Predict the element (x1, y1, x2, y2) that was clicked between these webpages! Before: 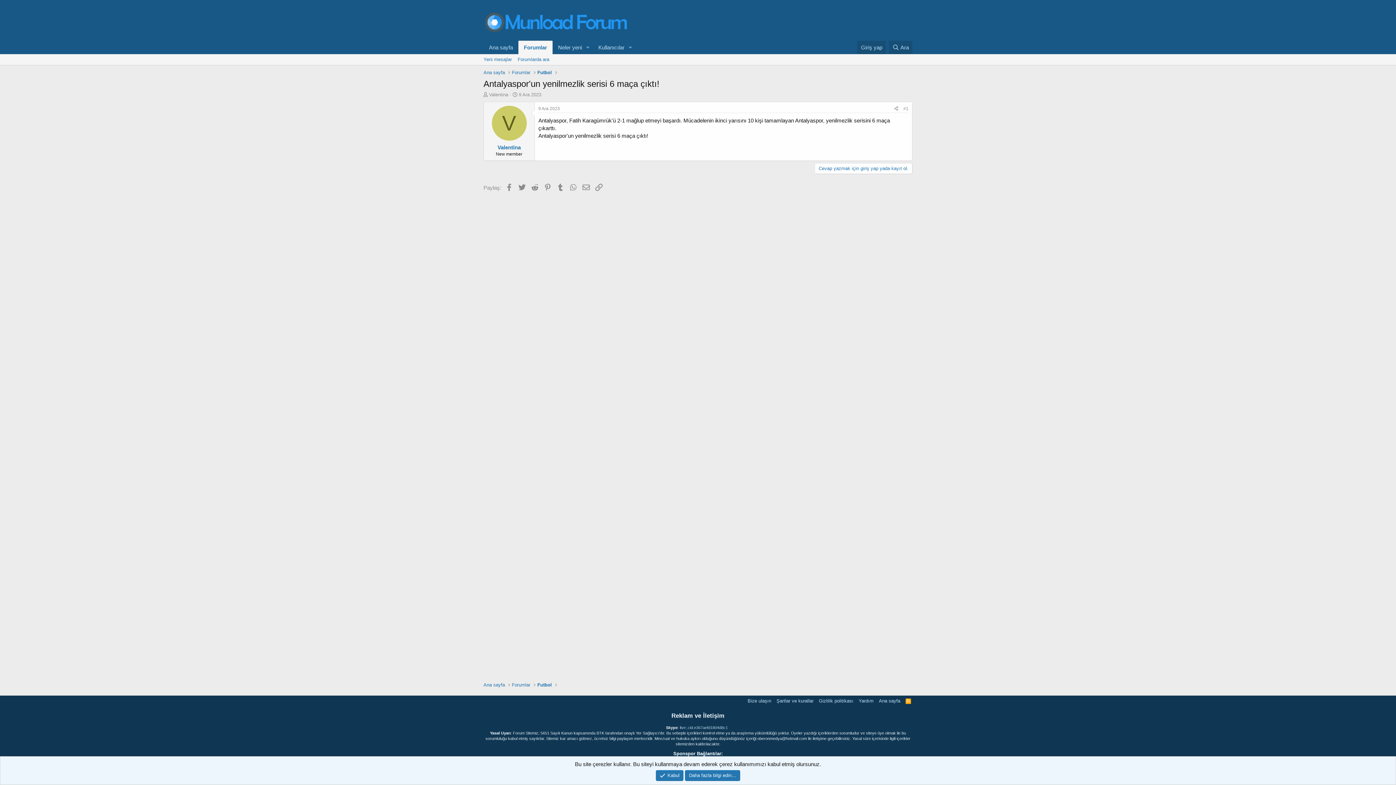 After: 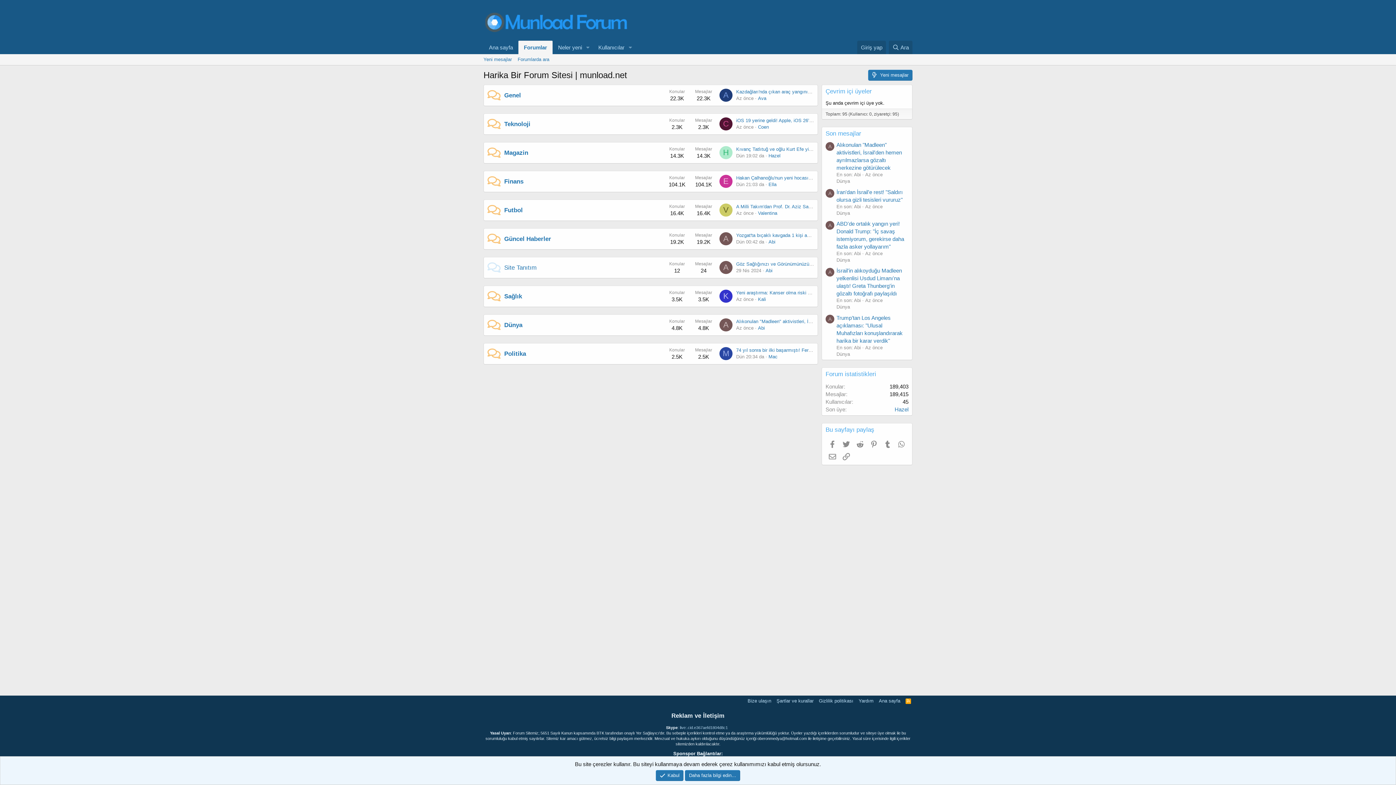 Action: bbox: (483, 40, 518, 54) label: Ana sayfa